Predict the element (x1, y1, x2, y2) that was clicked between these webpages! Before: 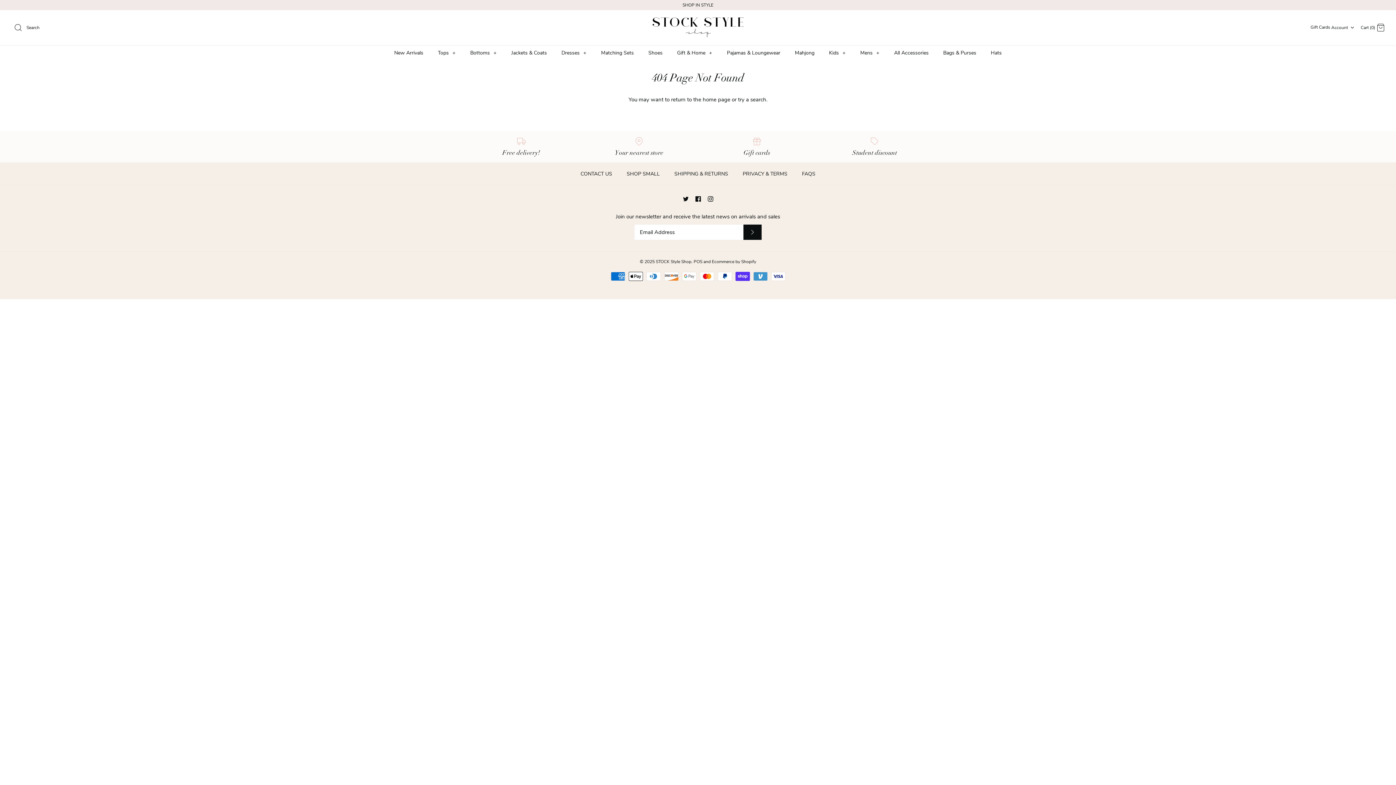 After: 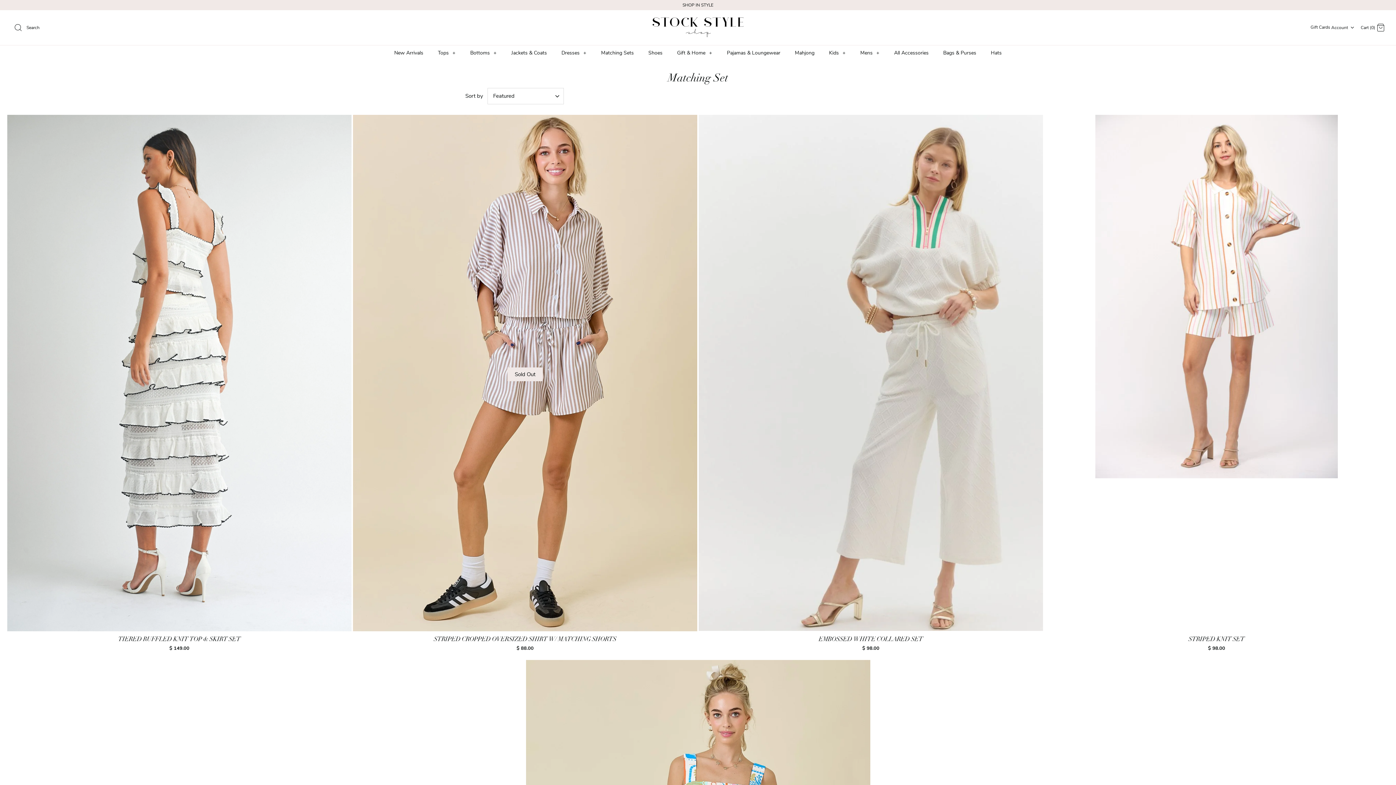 Action: bbox: (594, 45, 640, 60) label: Matching Sets